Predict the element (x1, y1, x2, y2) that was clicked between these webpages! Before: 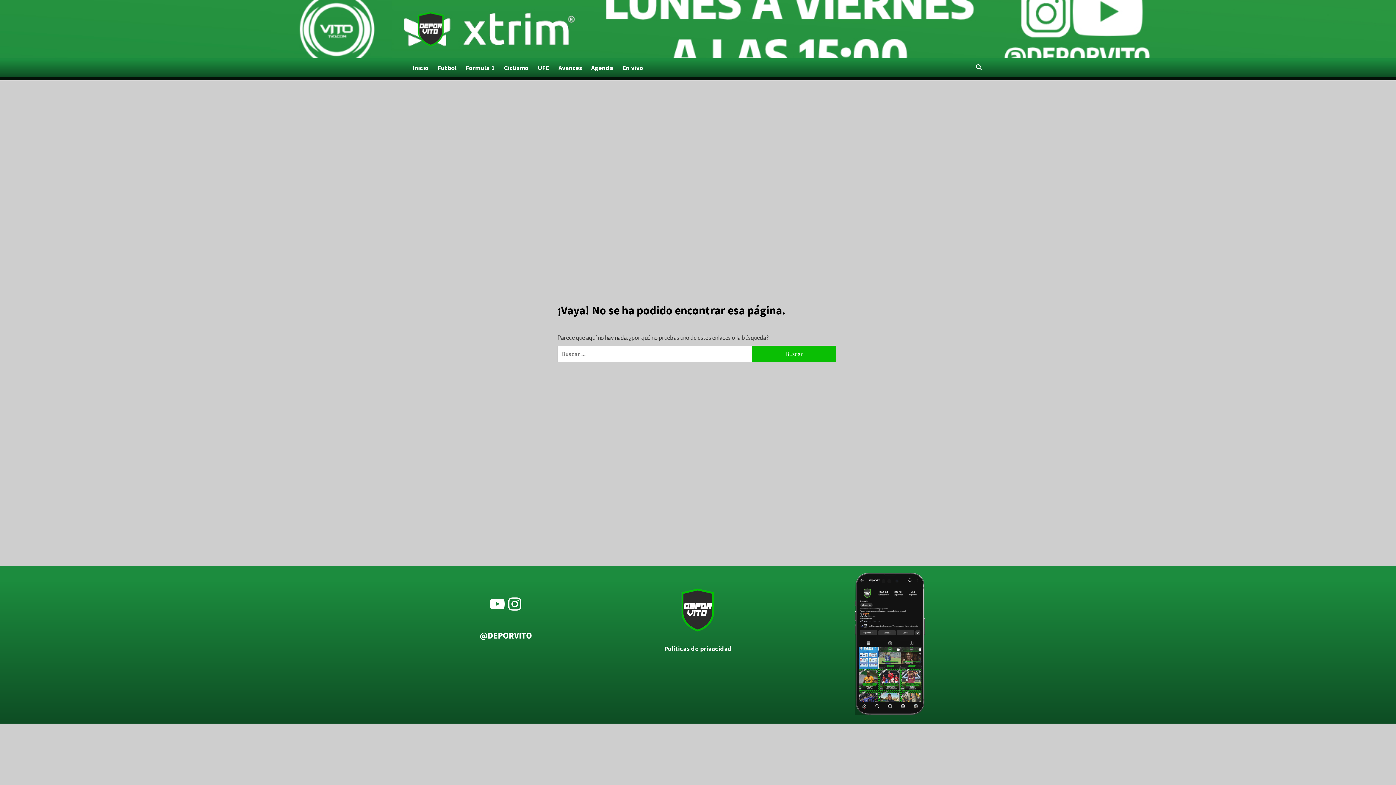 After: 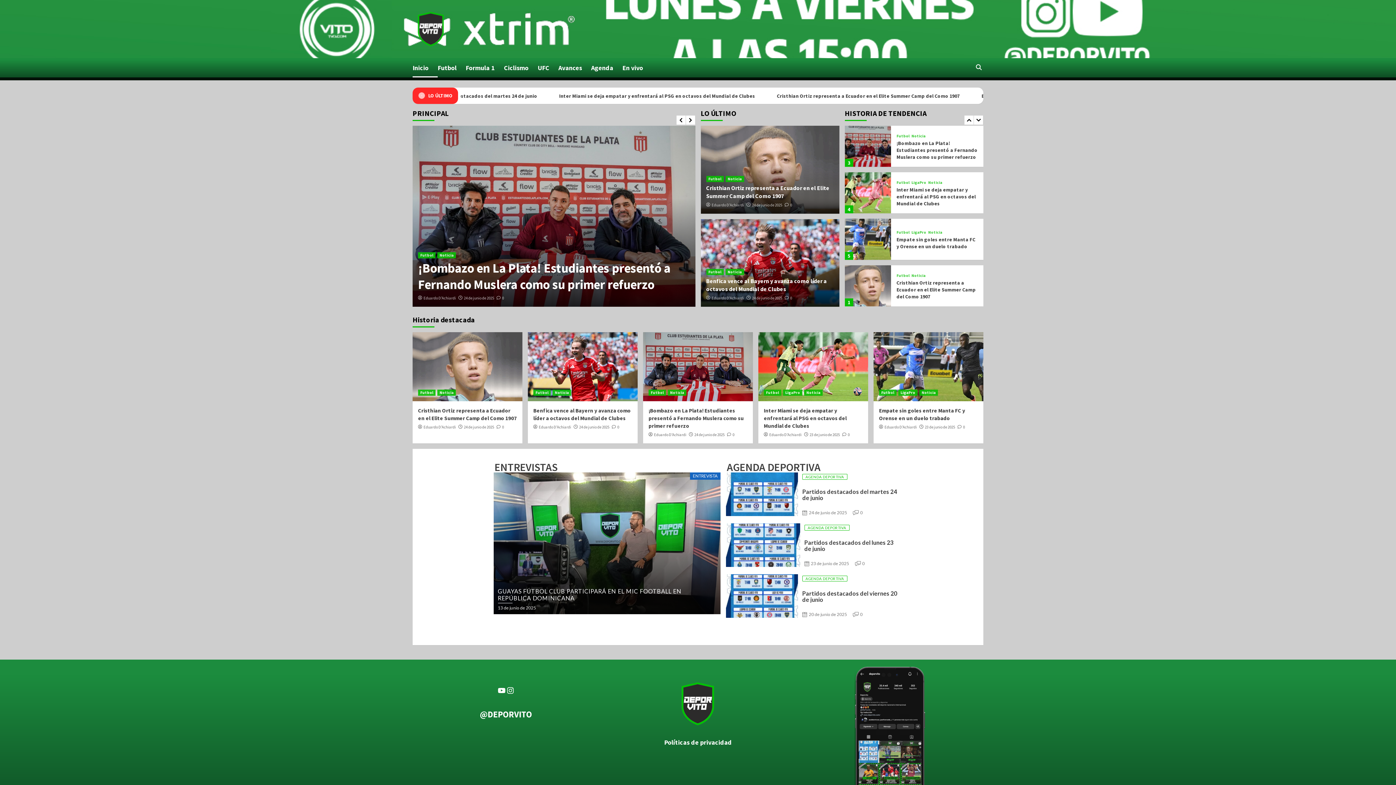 Action: bbox: (412, 58, 437, 77) label: Inicio